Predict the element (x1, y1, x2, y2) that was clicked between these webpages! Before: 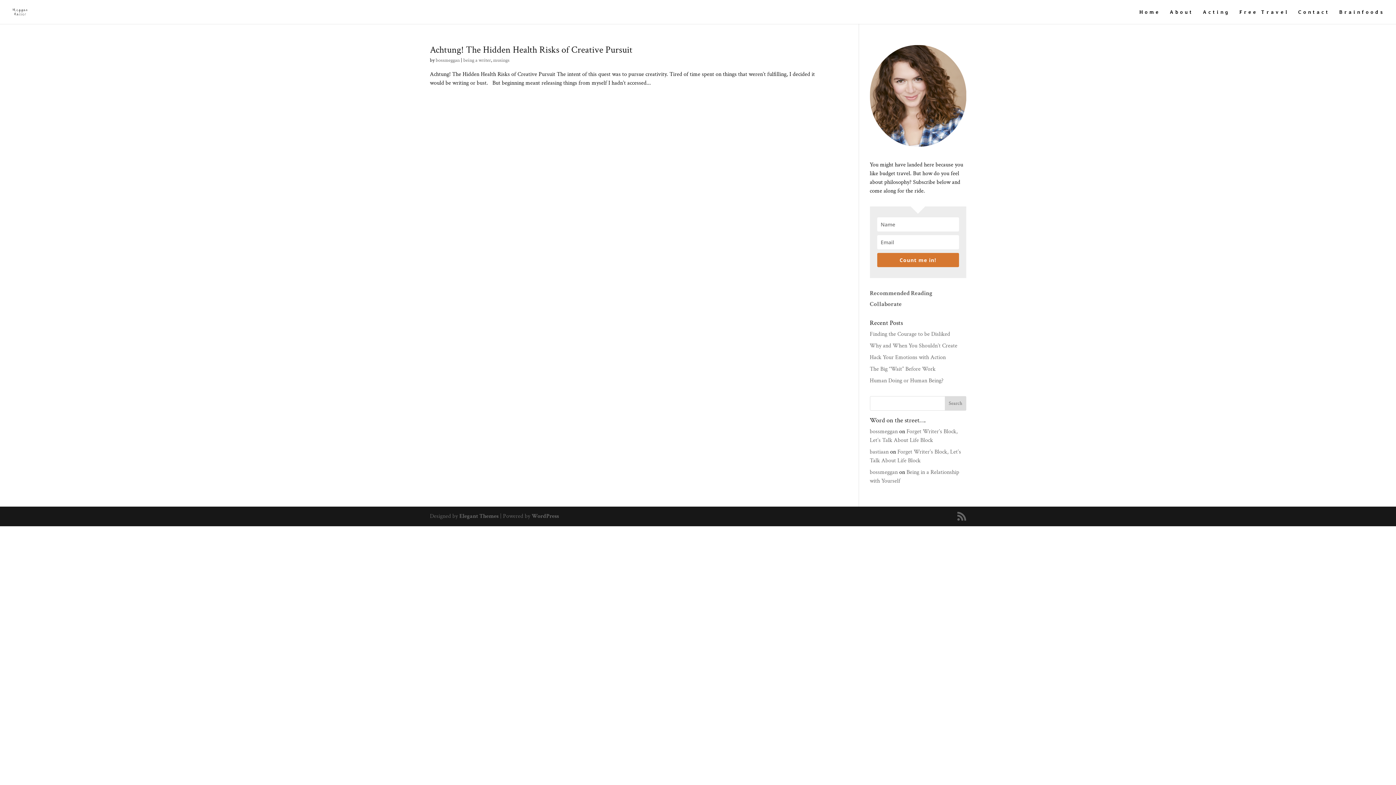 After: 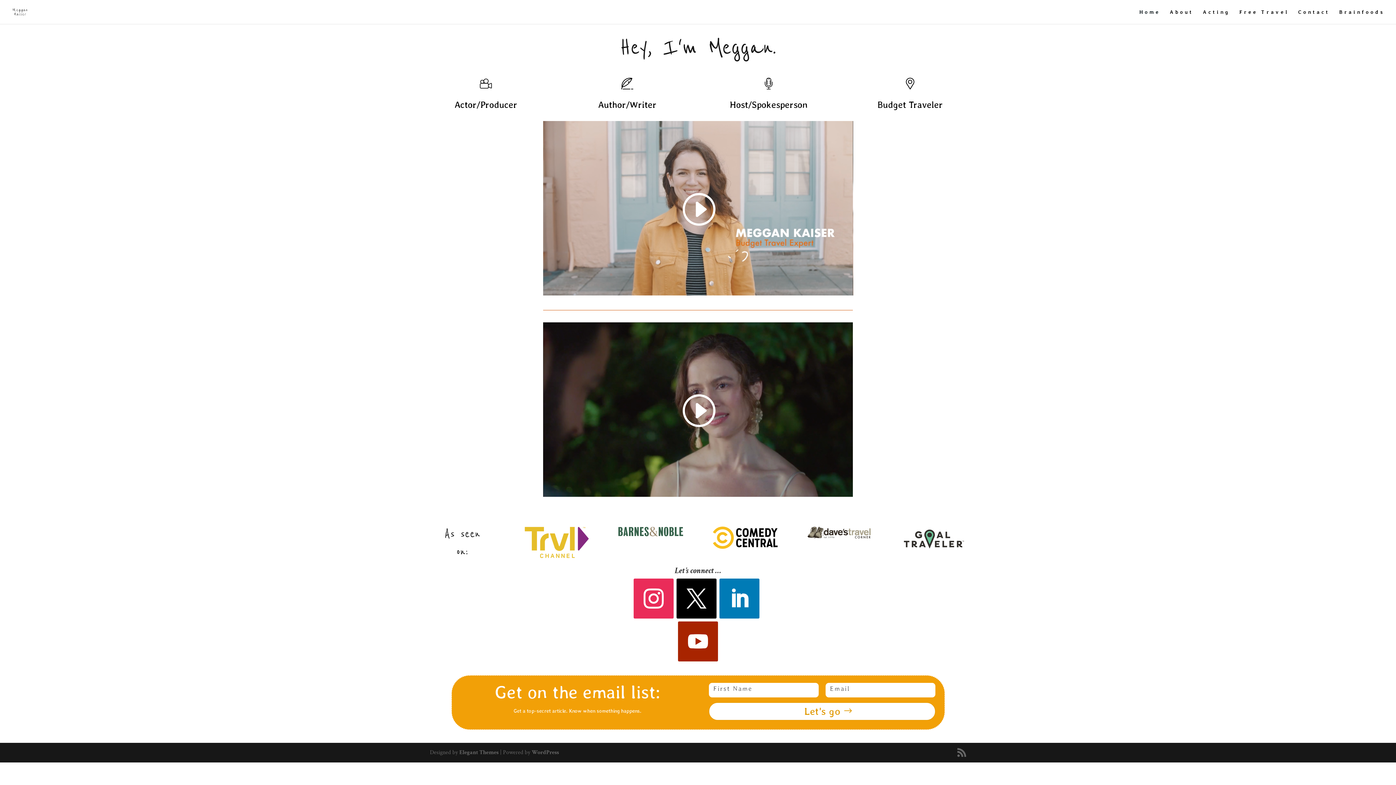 Action: bbox: (12, 8, 27, 14)